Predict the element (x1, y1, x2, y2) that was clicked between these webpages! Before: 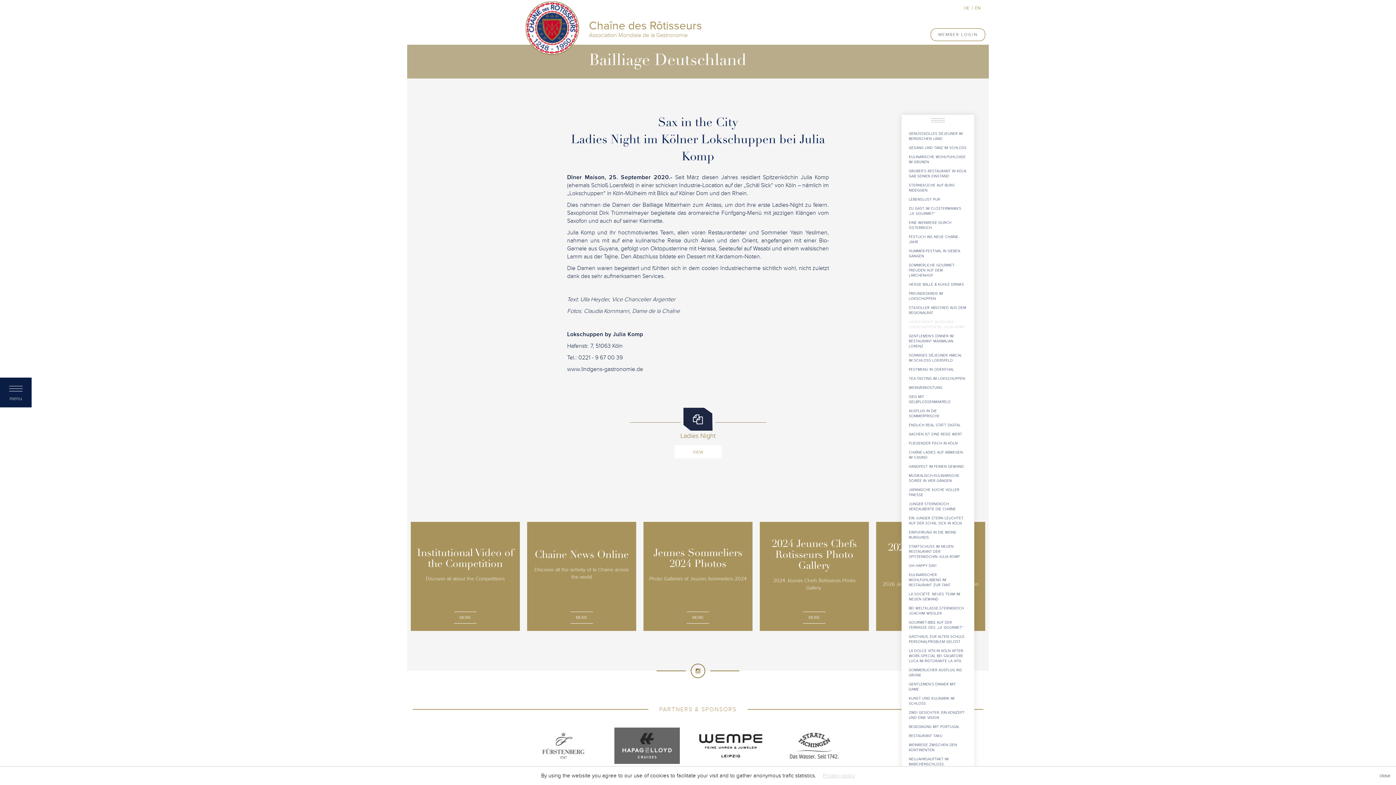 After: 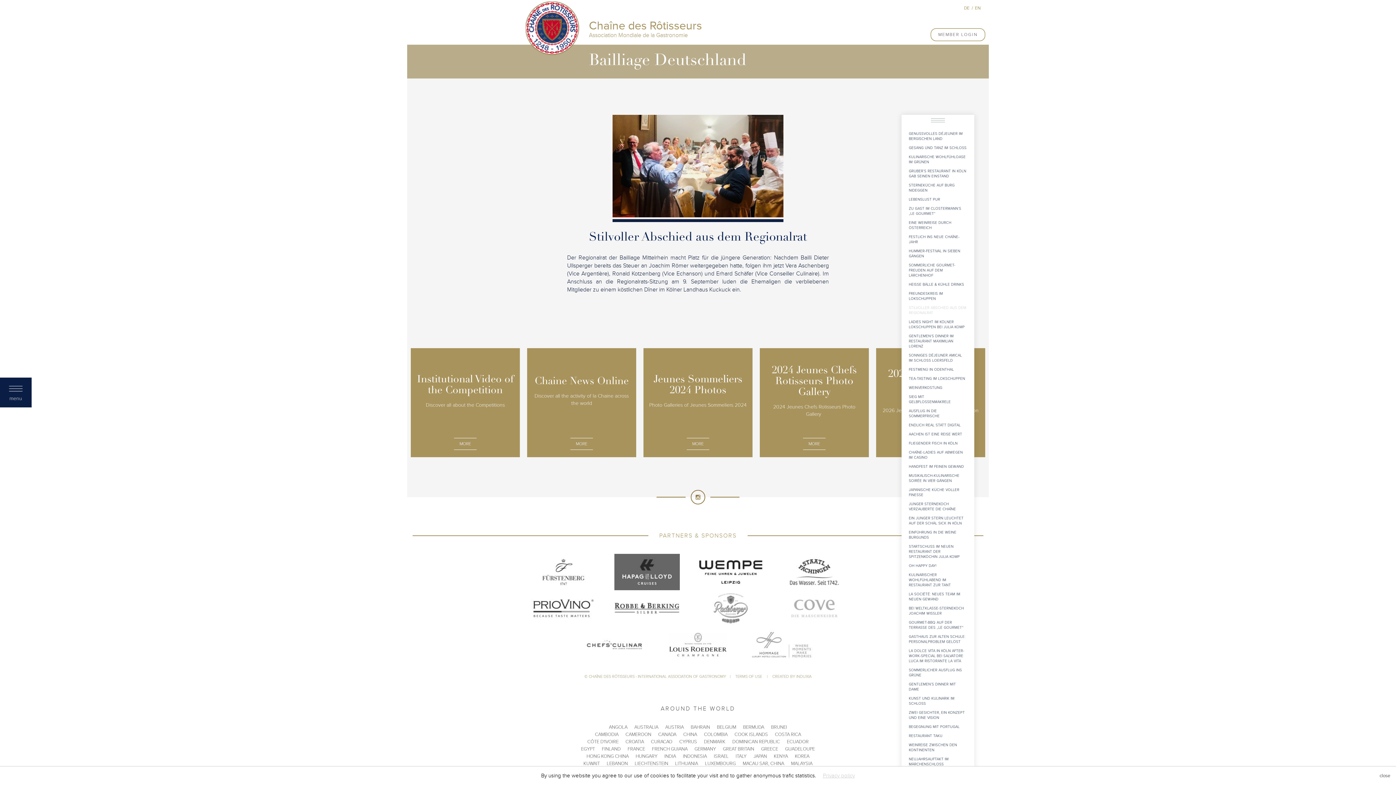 Action: label: STILVOLLER ABSCHIED AUS DEM REGIONALRAT bbox: (907, 305, 969, 317)